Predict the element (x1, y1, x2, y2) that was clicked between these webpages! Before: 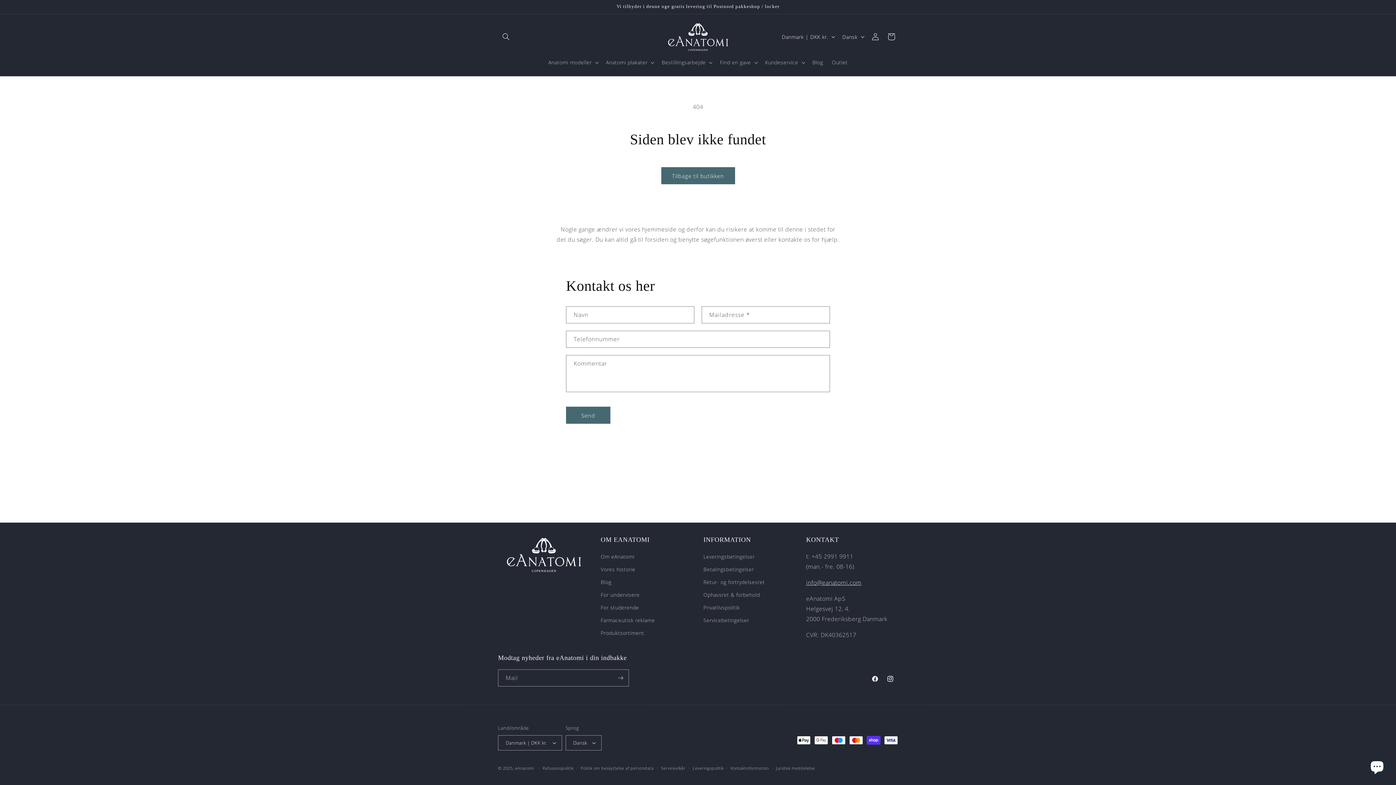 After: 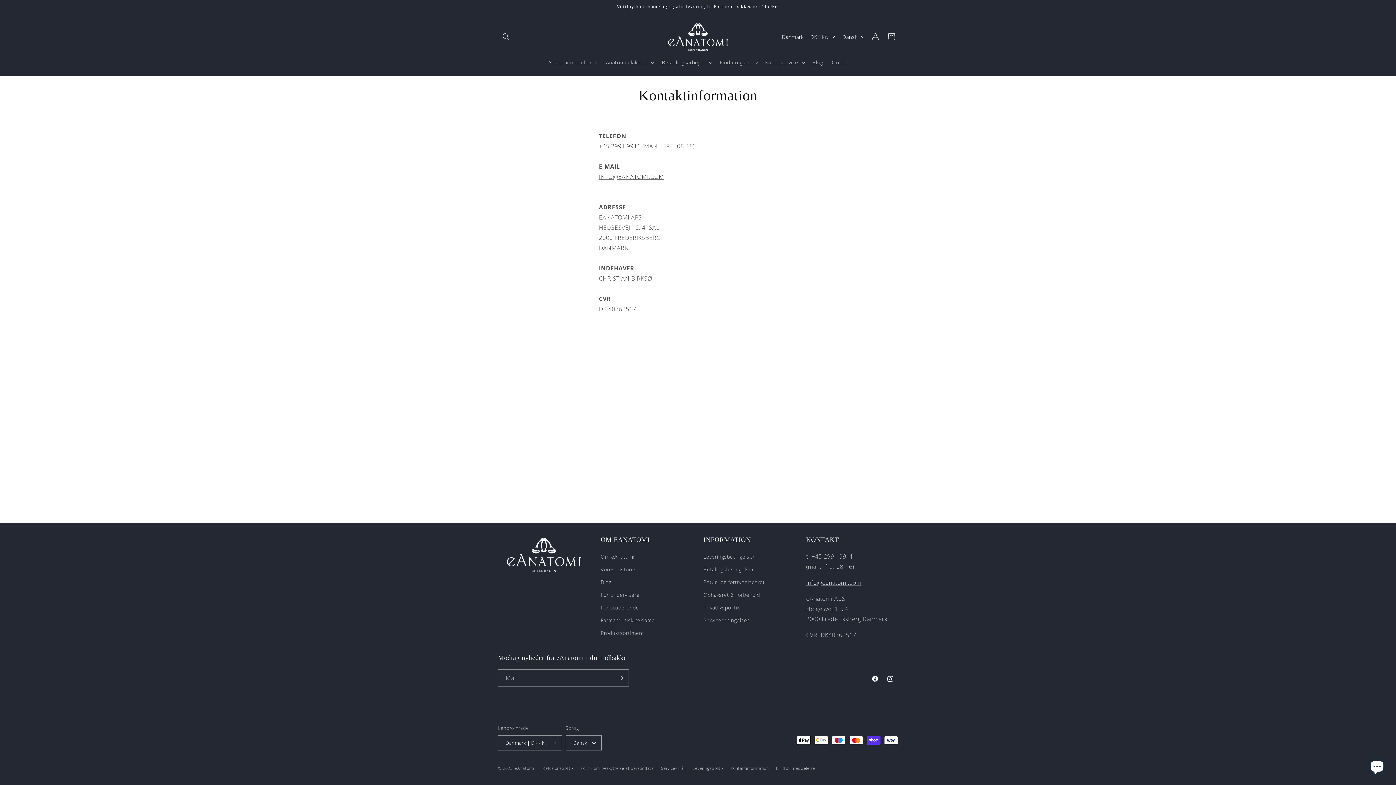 Action: bbox: (730, 765, 769, 772) label: Kontaktinformation